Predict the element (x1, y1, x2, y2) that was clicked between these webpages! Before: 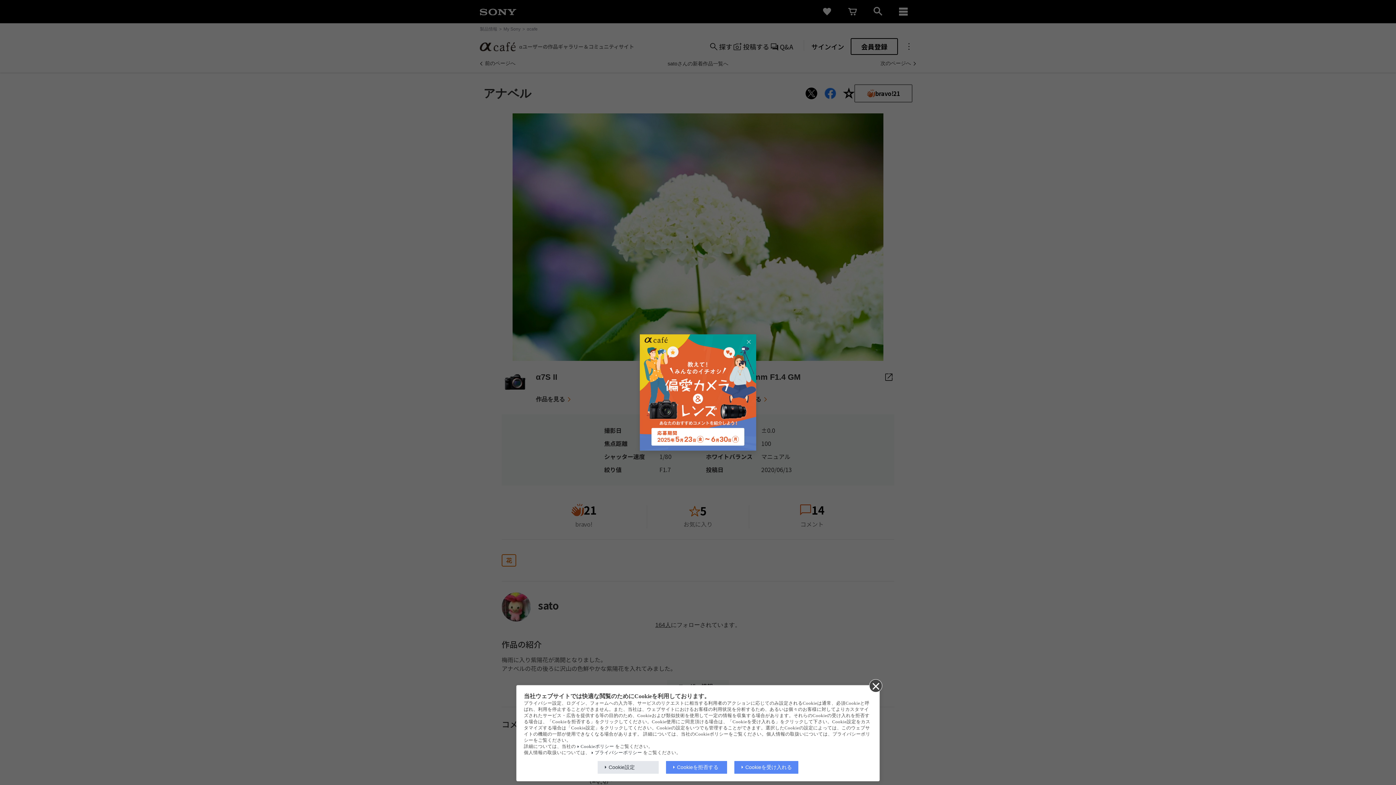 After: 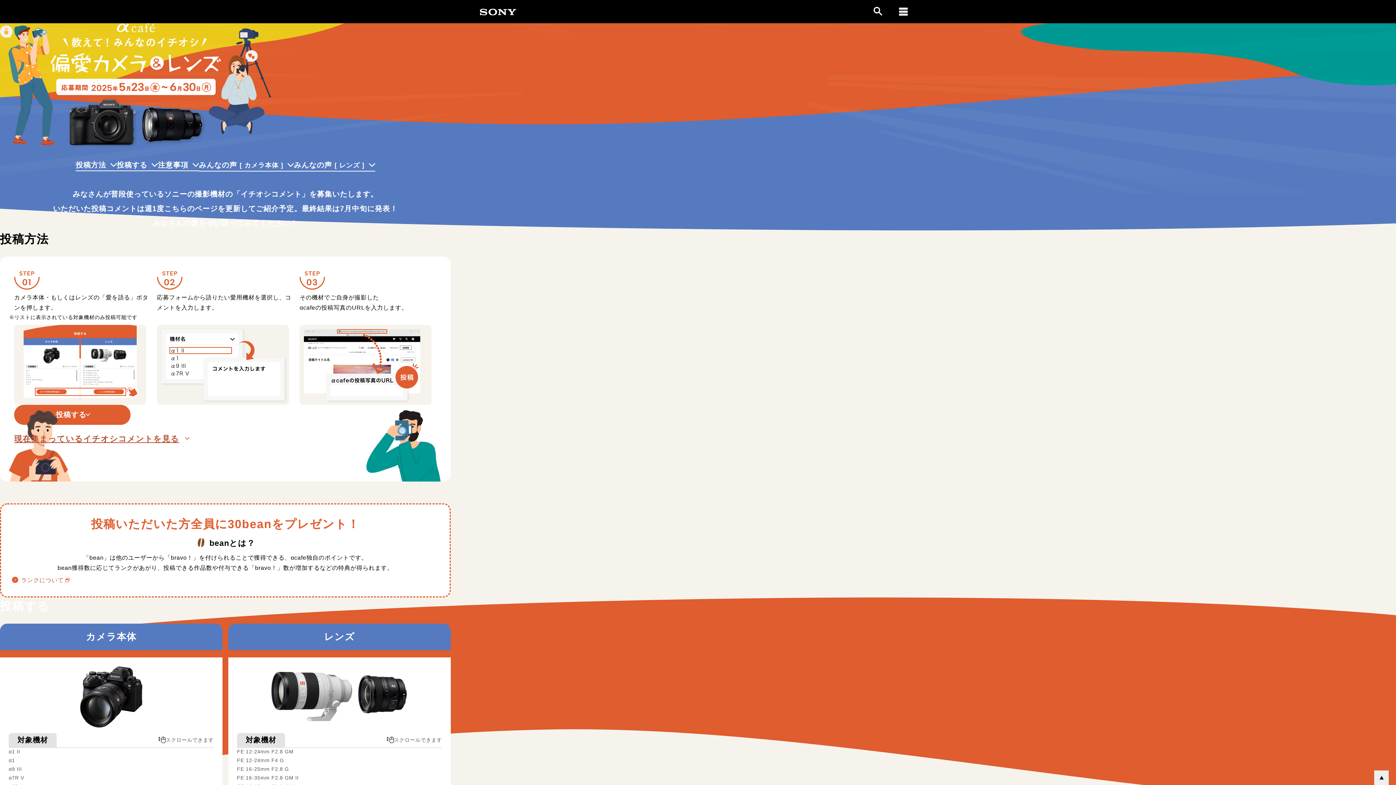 Action: bbox: (640, 334, 756, 450)